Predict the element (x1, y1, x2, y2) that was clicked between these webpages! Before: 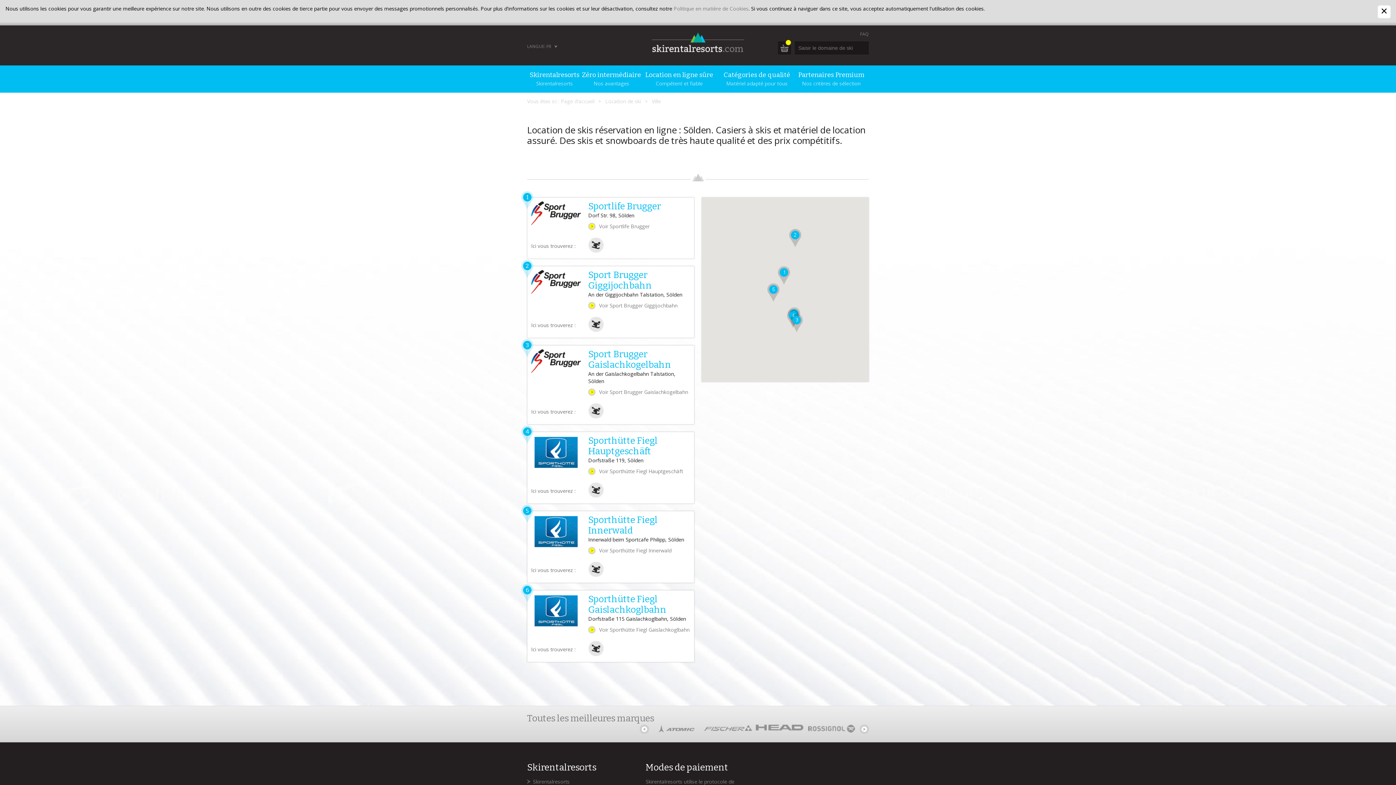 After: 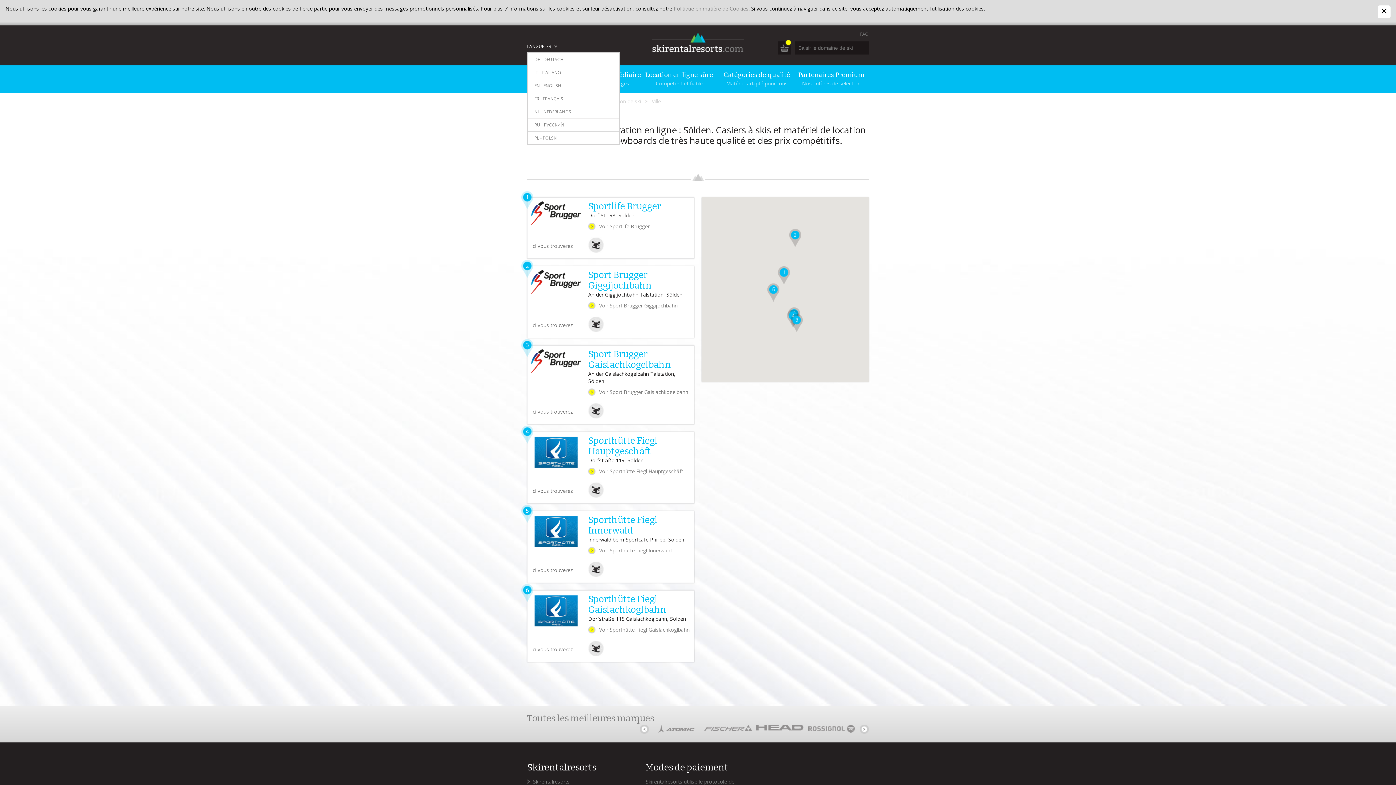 Action: label: LANGUE: FR bbox: (527, 42, 557, 50)